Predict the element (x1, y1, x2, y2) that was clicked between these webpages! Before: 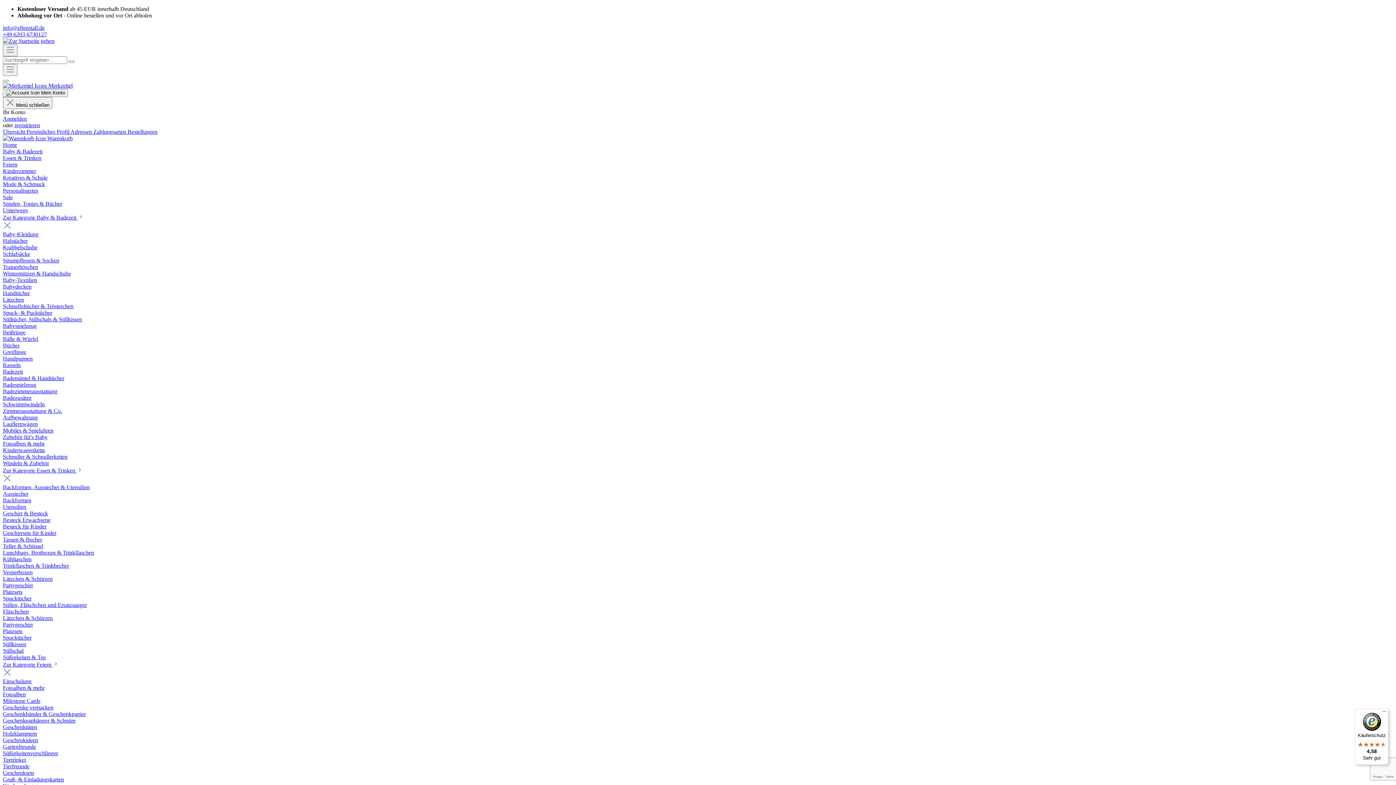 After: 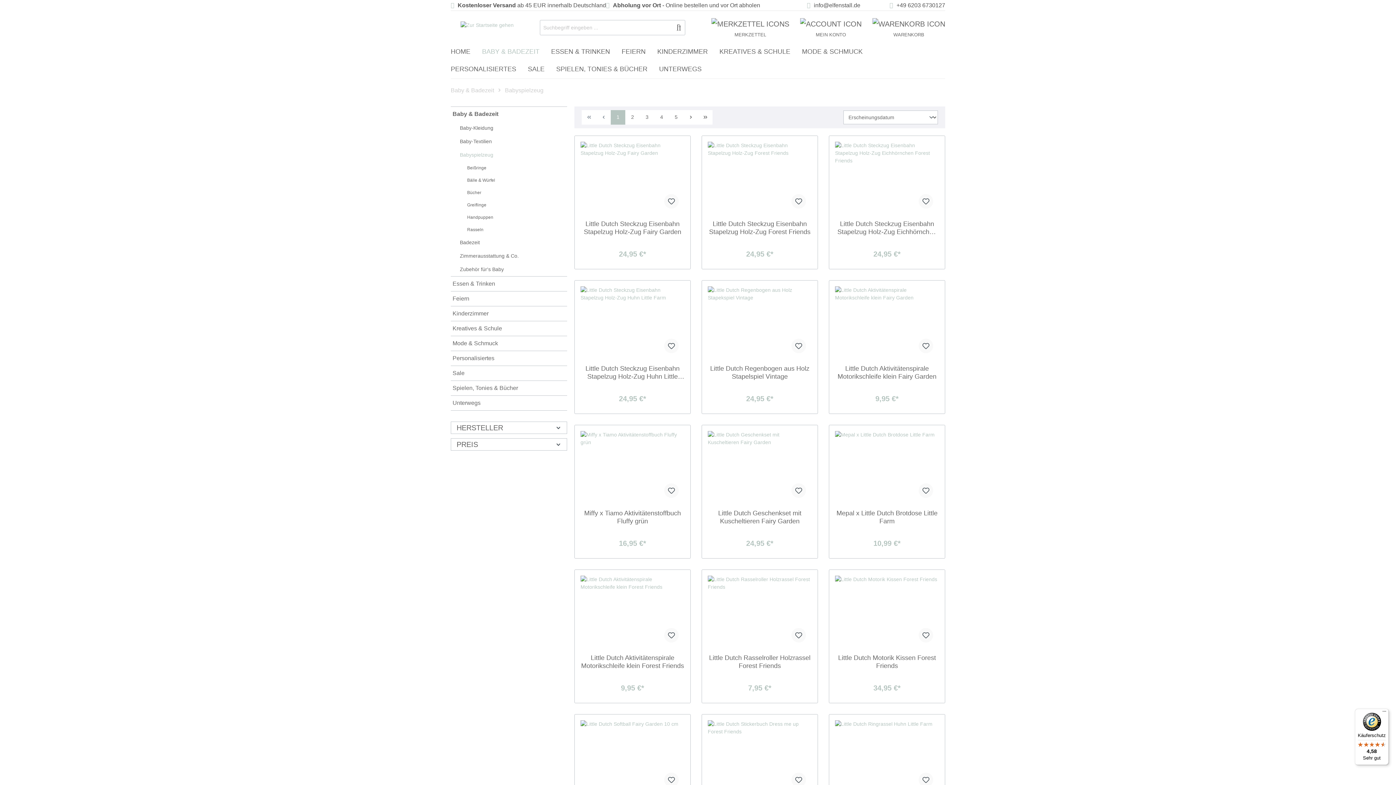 Action: bbox: (2, 322, 36, 329) label: Babyspielzeug